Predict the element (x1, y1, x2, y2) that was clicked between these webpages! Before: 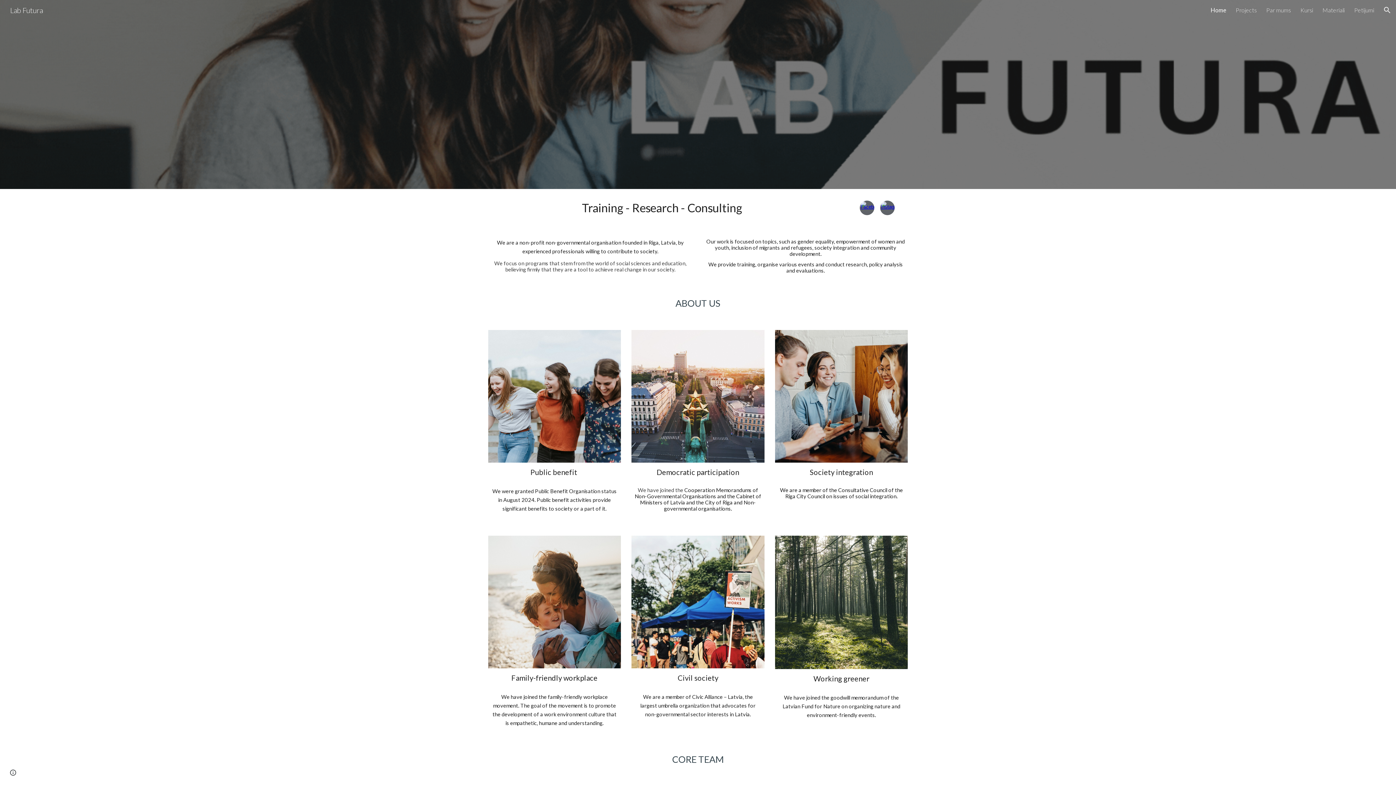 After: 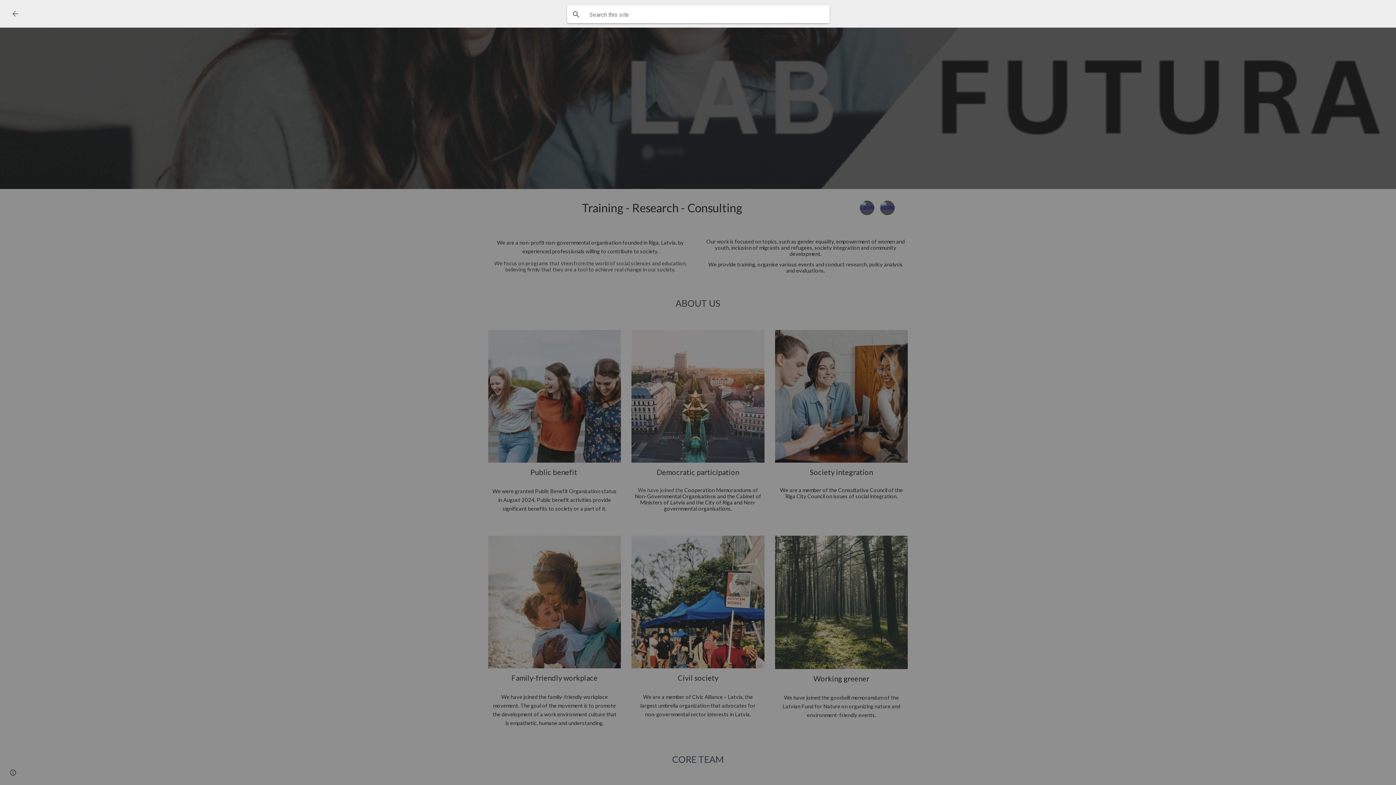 Action: bbox: (1378, 1, 1396, 18) label: Open search bar